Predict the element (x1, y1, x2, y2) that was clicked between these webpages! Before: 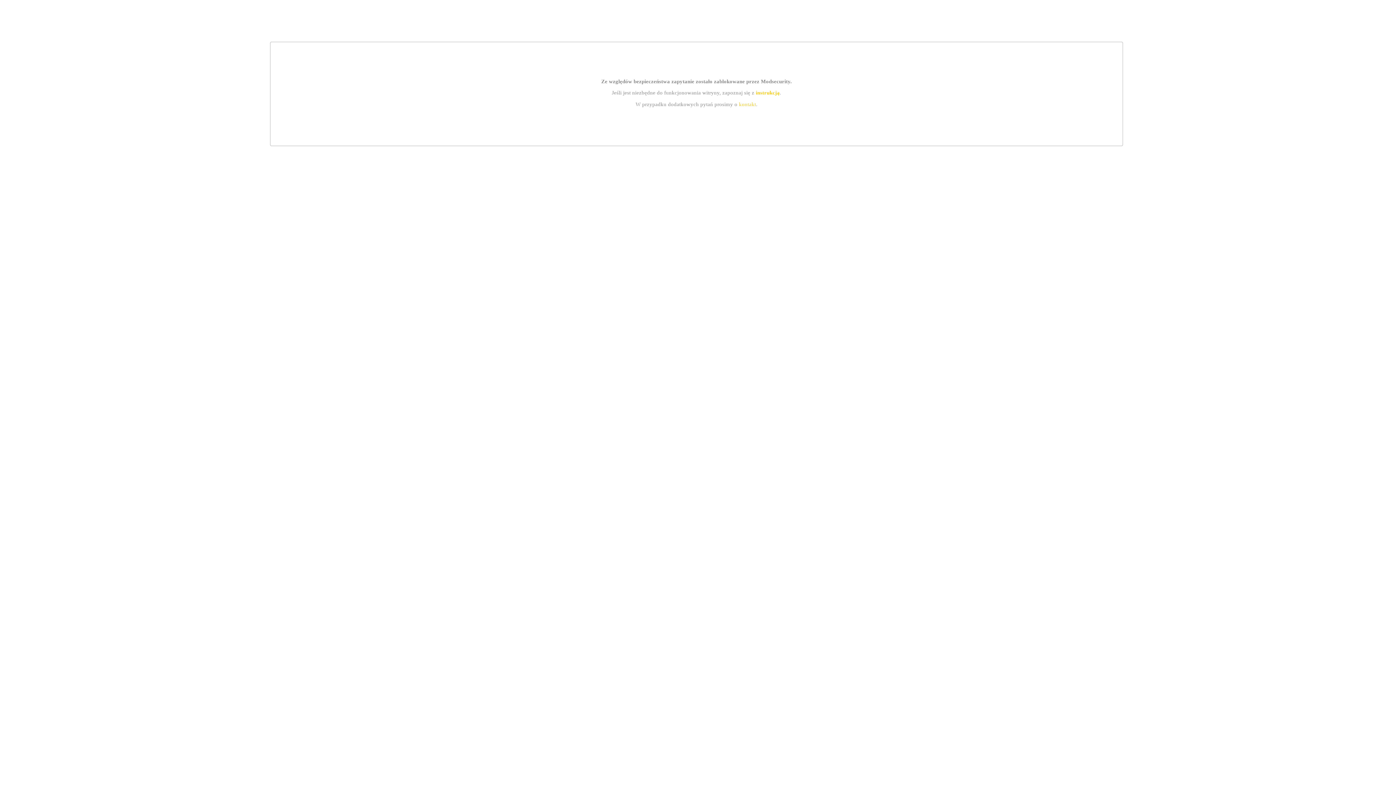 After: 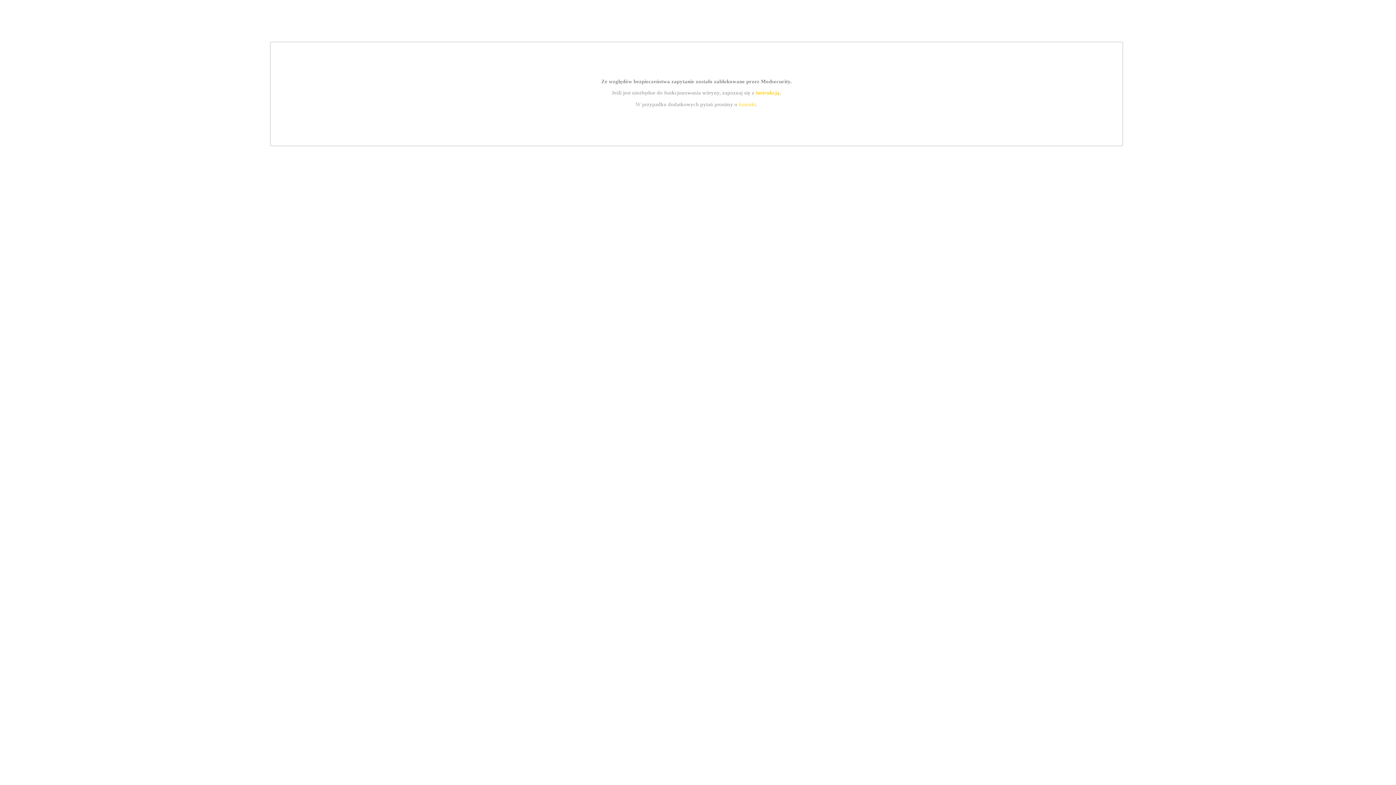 Action: label: kontakt bbox: (739, 101, 756, 107)